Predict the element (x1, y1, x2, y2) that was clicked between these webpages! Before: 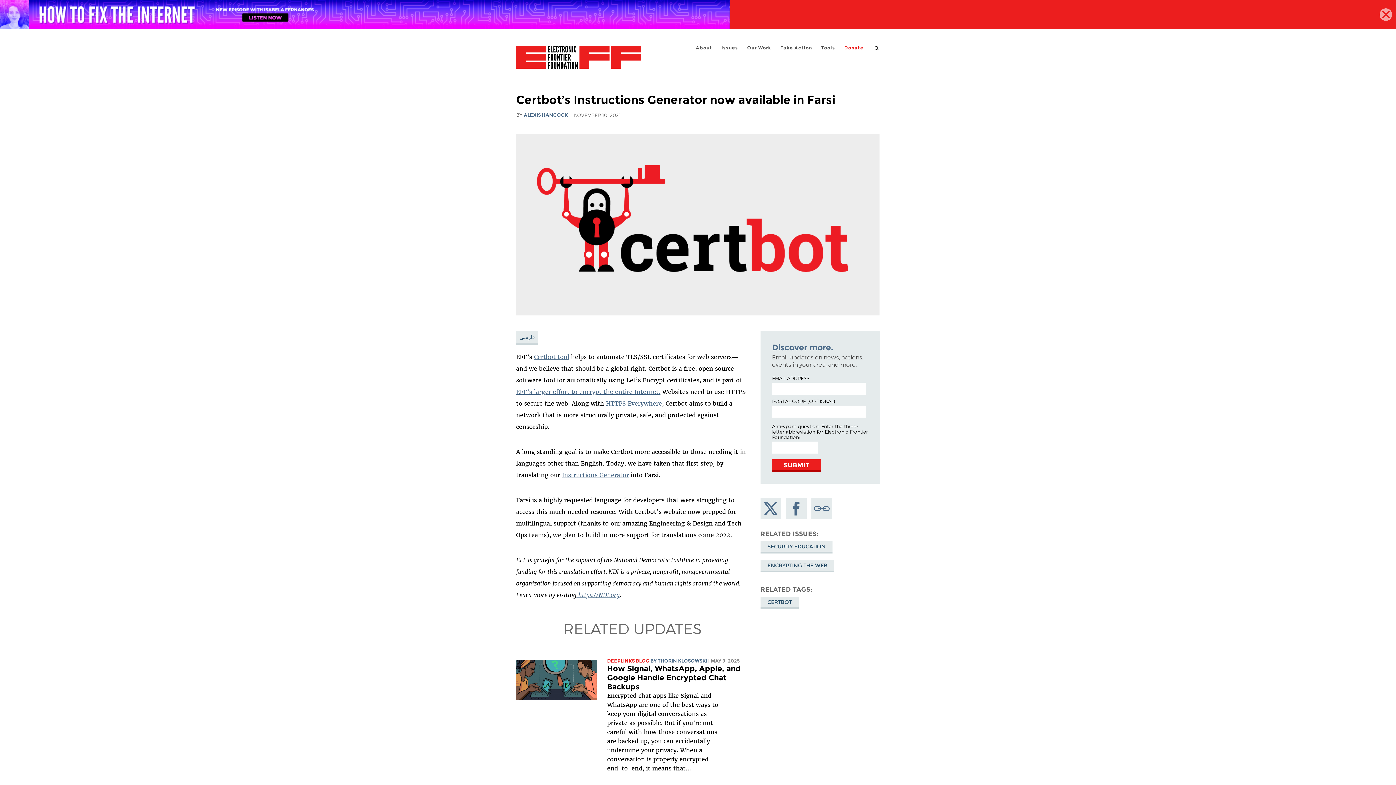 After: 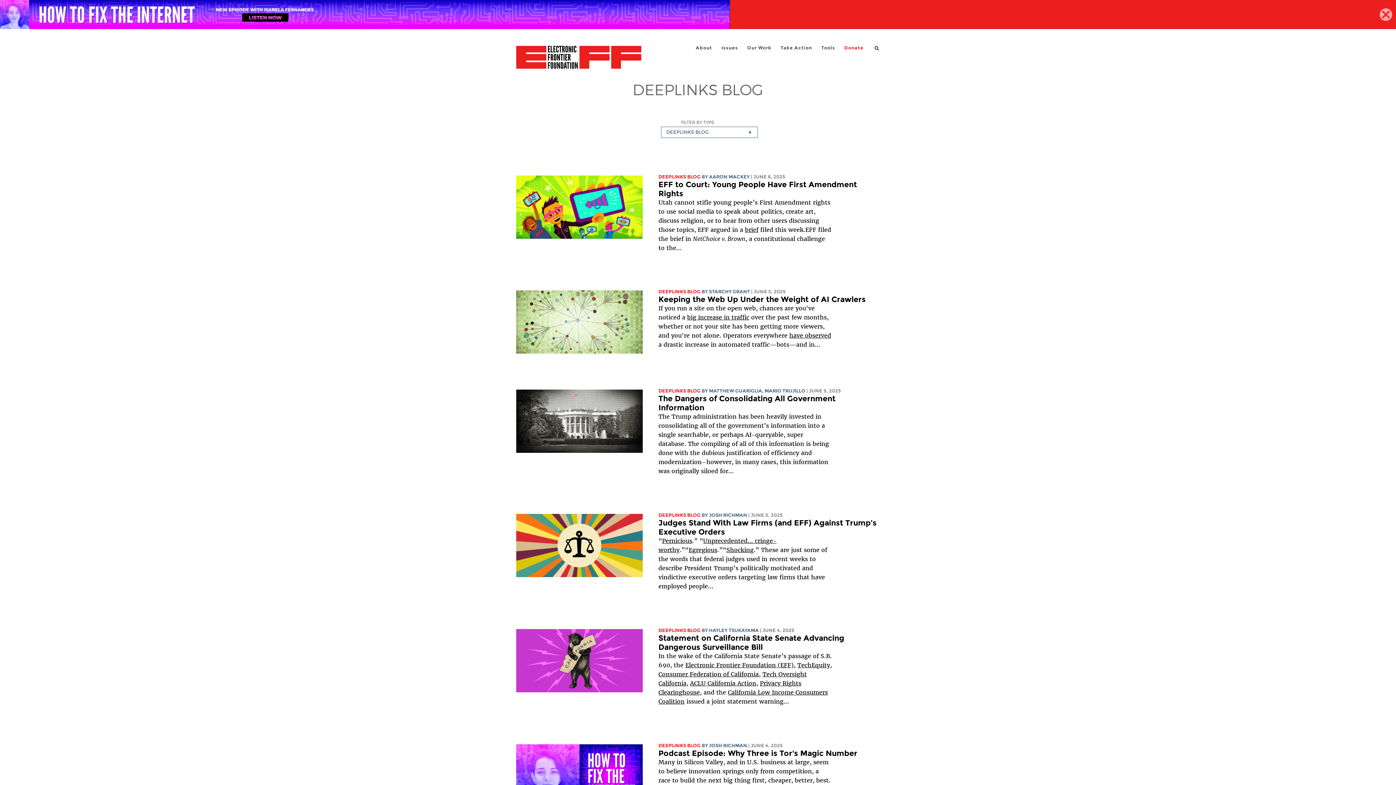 Action: bbox: (607, 658, 649, 664) label: DEEPLINKS BLOG